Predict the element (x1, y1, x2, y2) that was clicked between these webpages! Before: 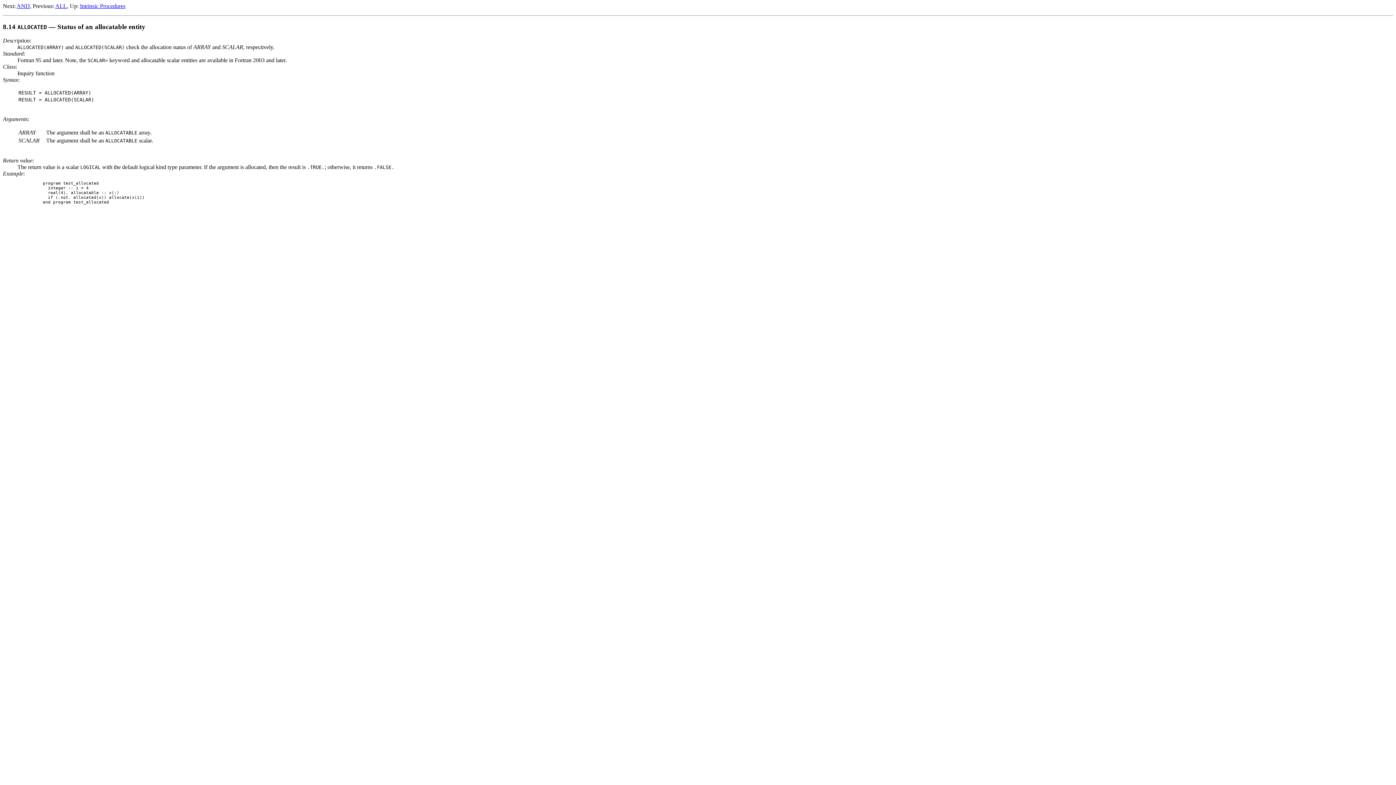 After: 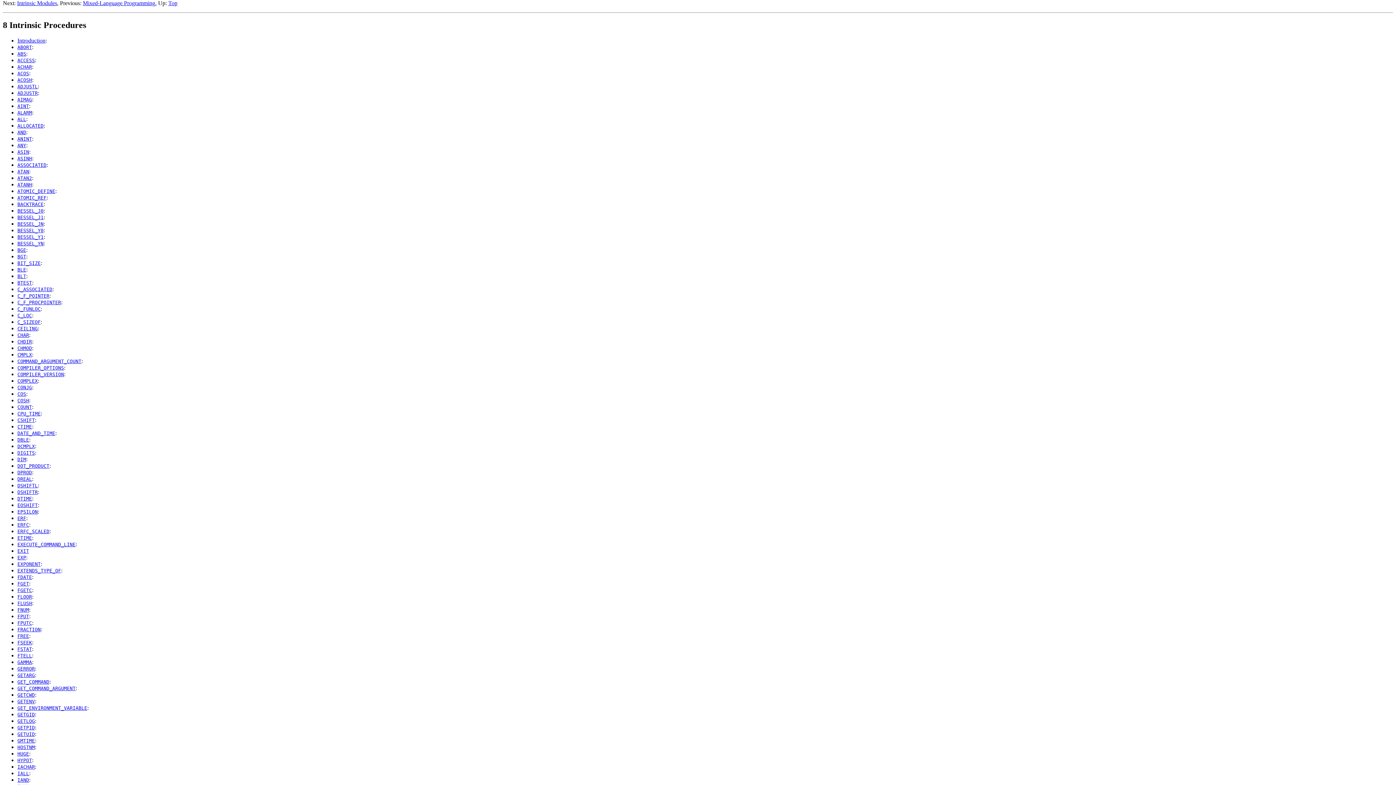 Action: bbox: (80, 2, 125, 9) label: Intrinsic Procedures